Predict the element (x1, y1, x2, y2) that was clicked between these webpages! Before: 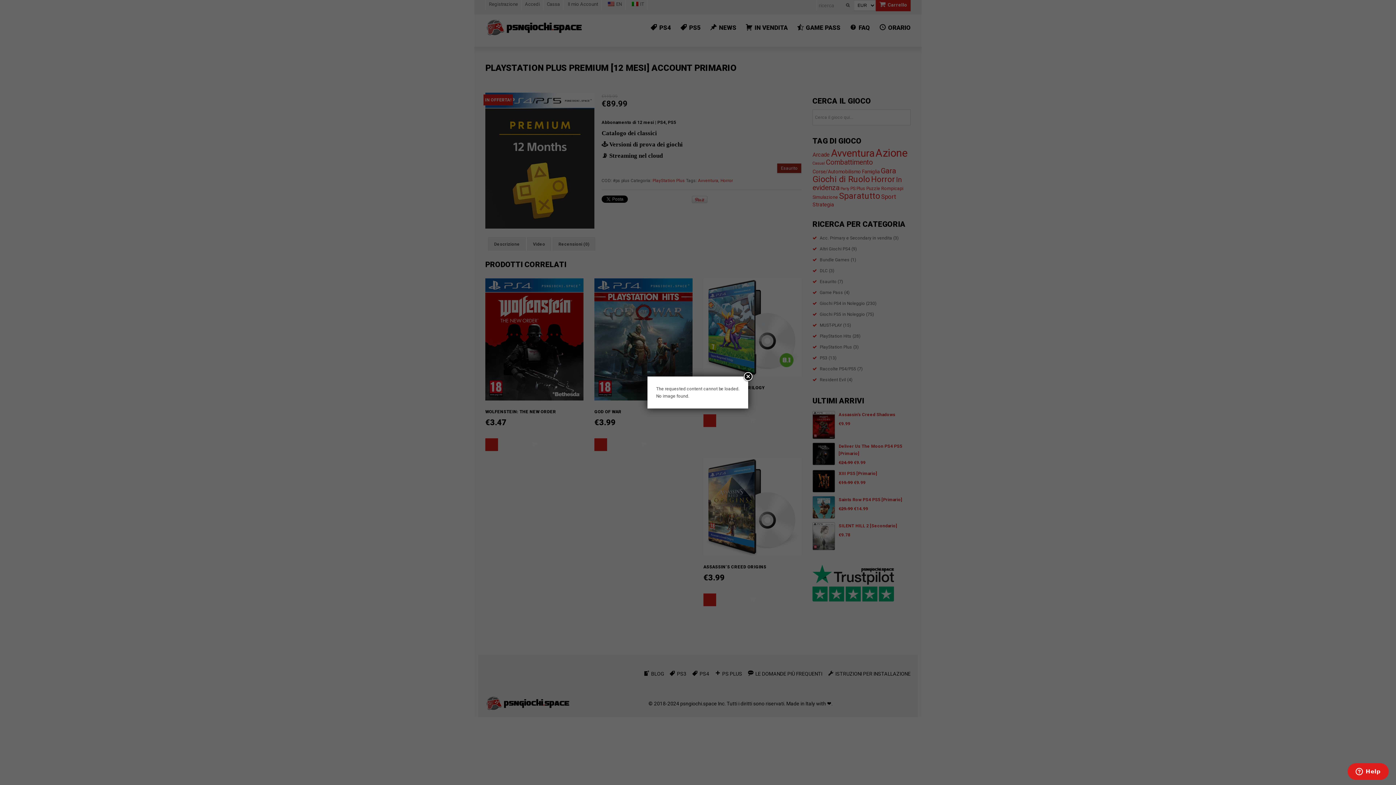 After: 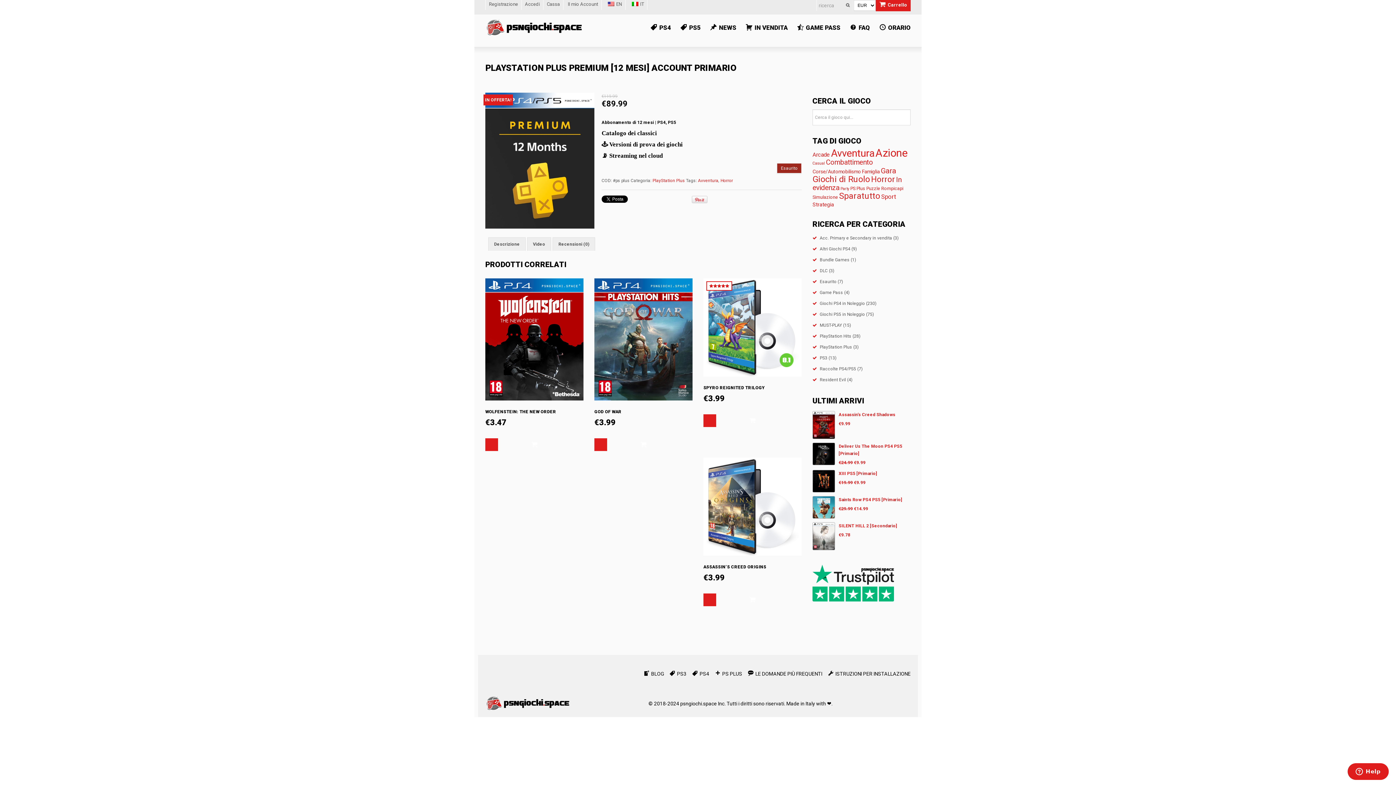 Action: bbox: (739, 368, 757, 385)